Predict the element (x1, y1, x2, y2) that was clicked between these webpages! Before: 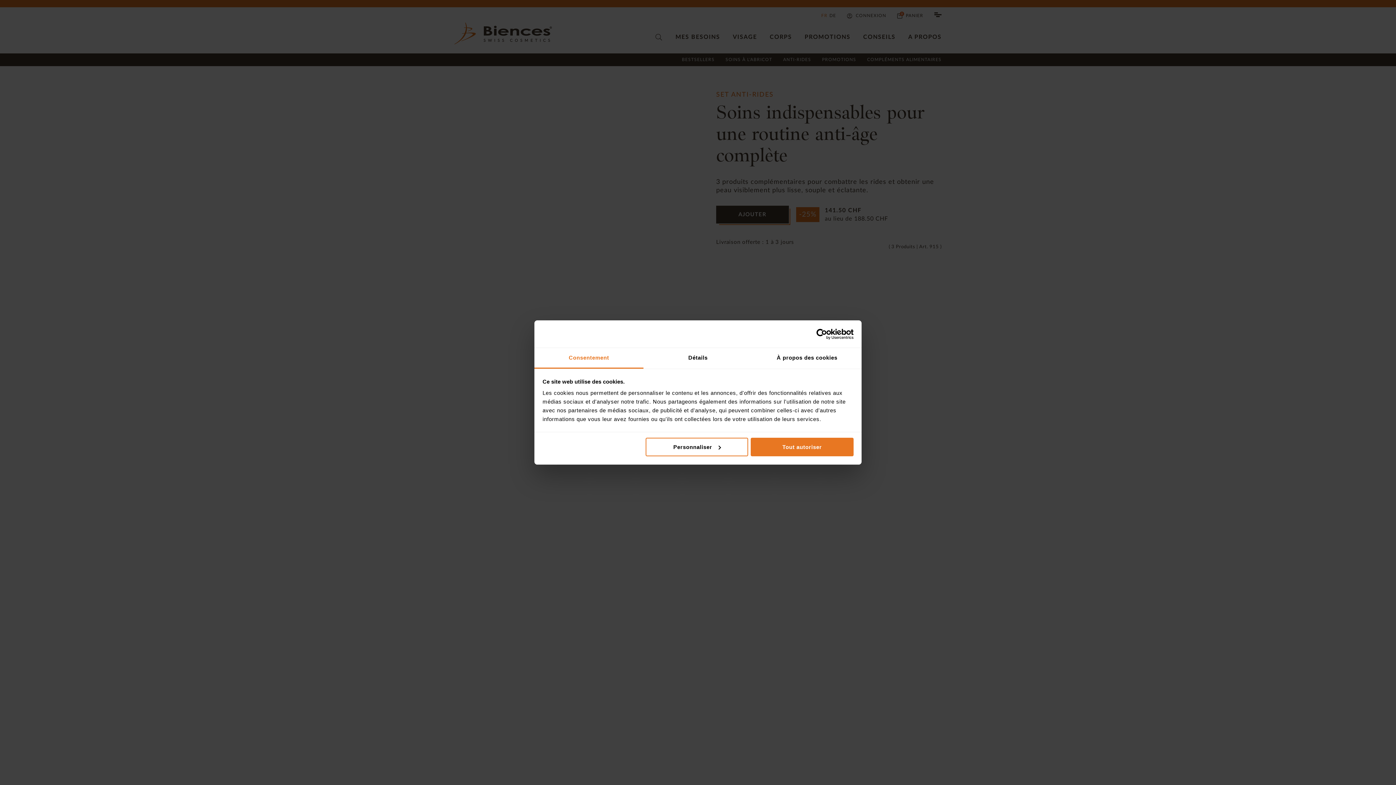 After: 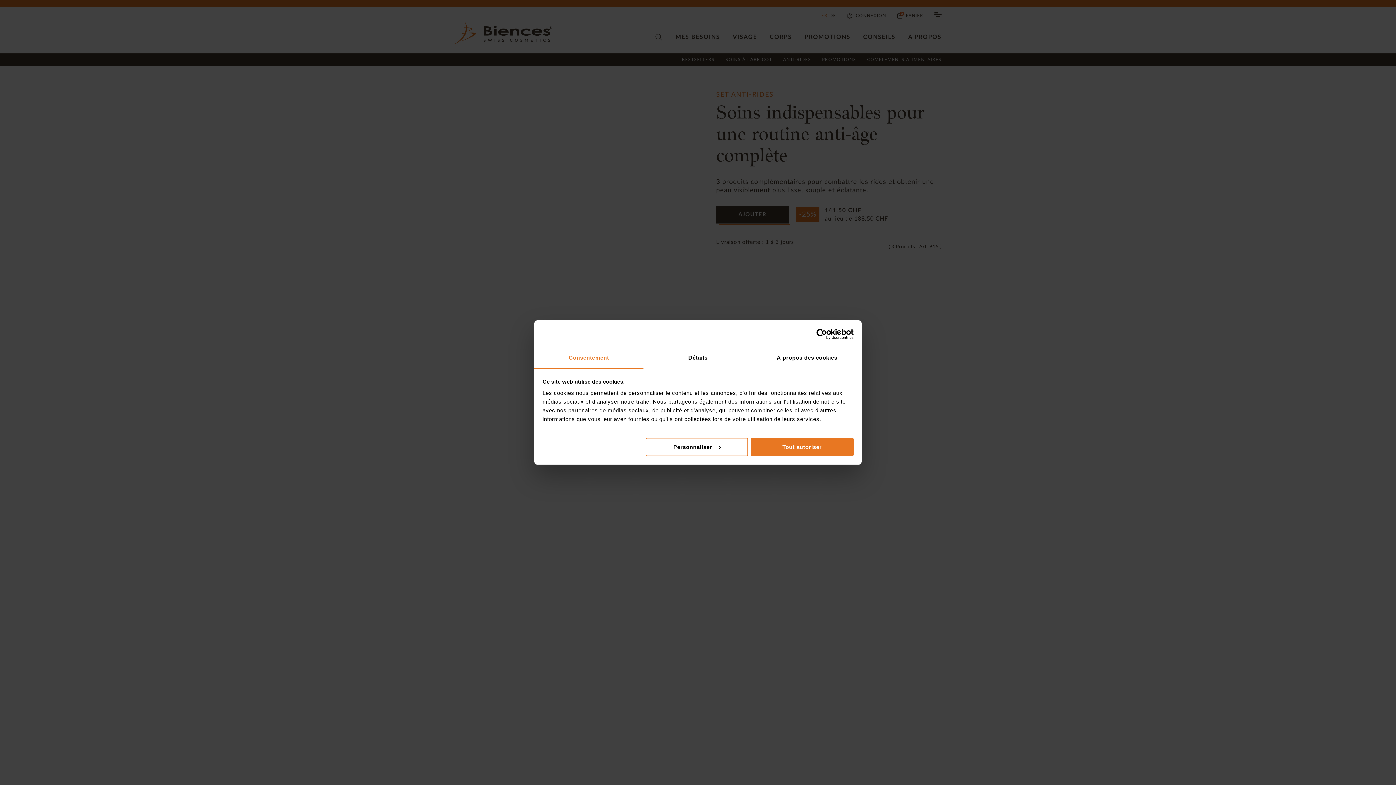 Action: label: Consentement bbox: (534, 348, 643, 368)